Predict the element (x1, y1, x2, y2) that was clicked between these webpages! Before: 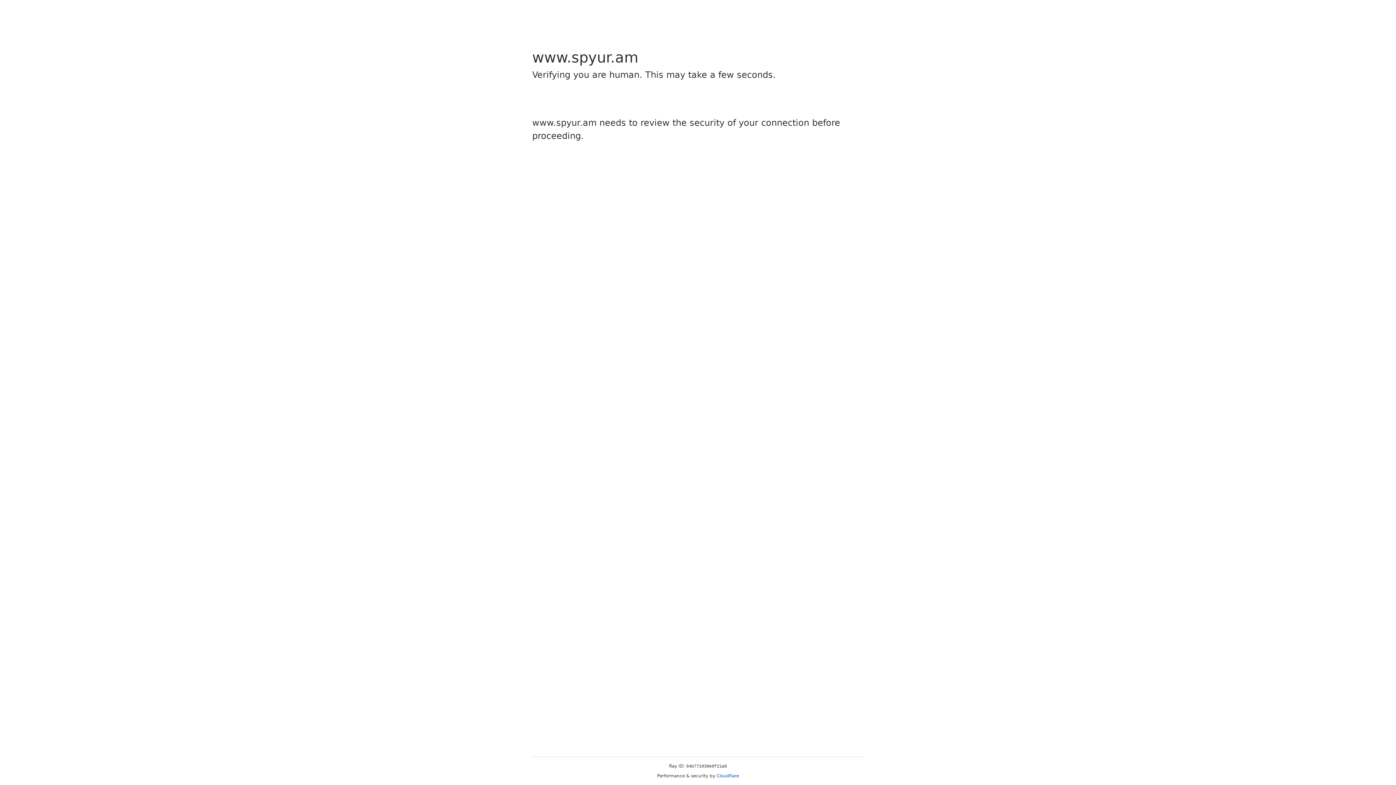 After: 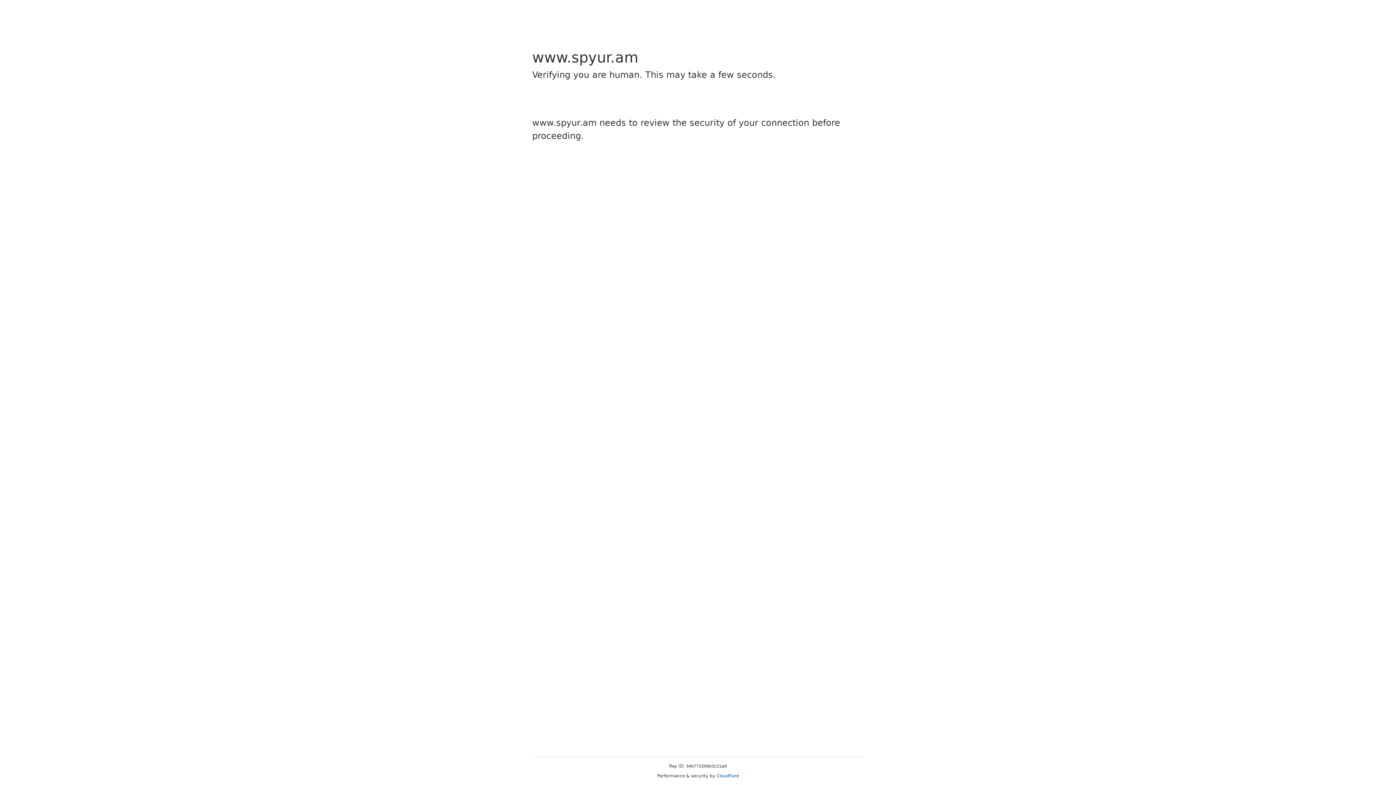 Action: label: Cloudflare bbox: (716, 773, 739, 778)